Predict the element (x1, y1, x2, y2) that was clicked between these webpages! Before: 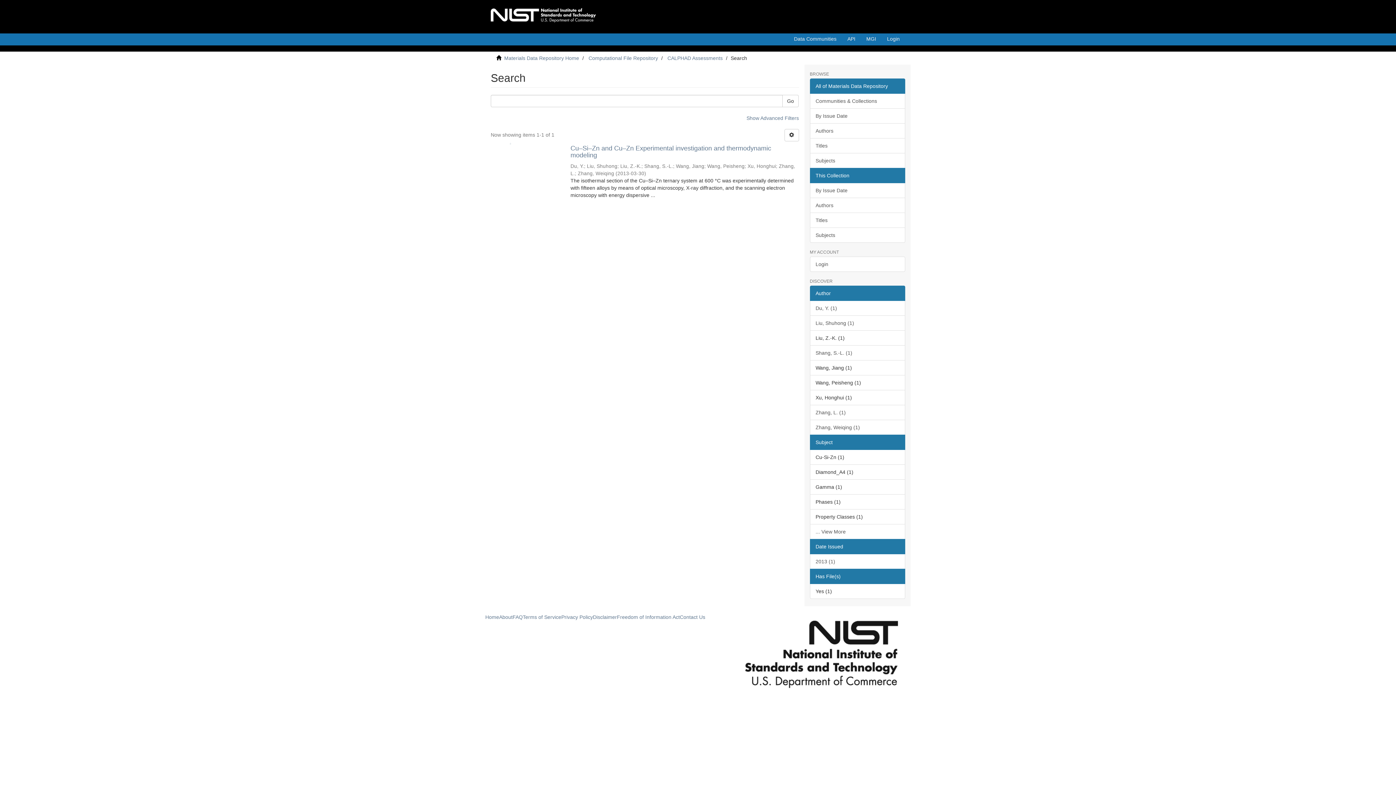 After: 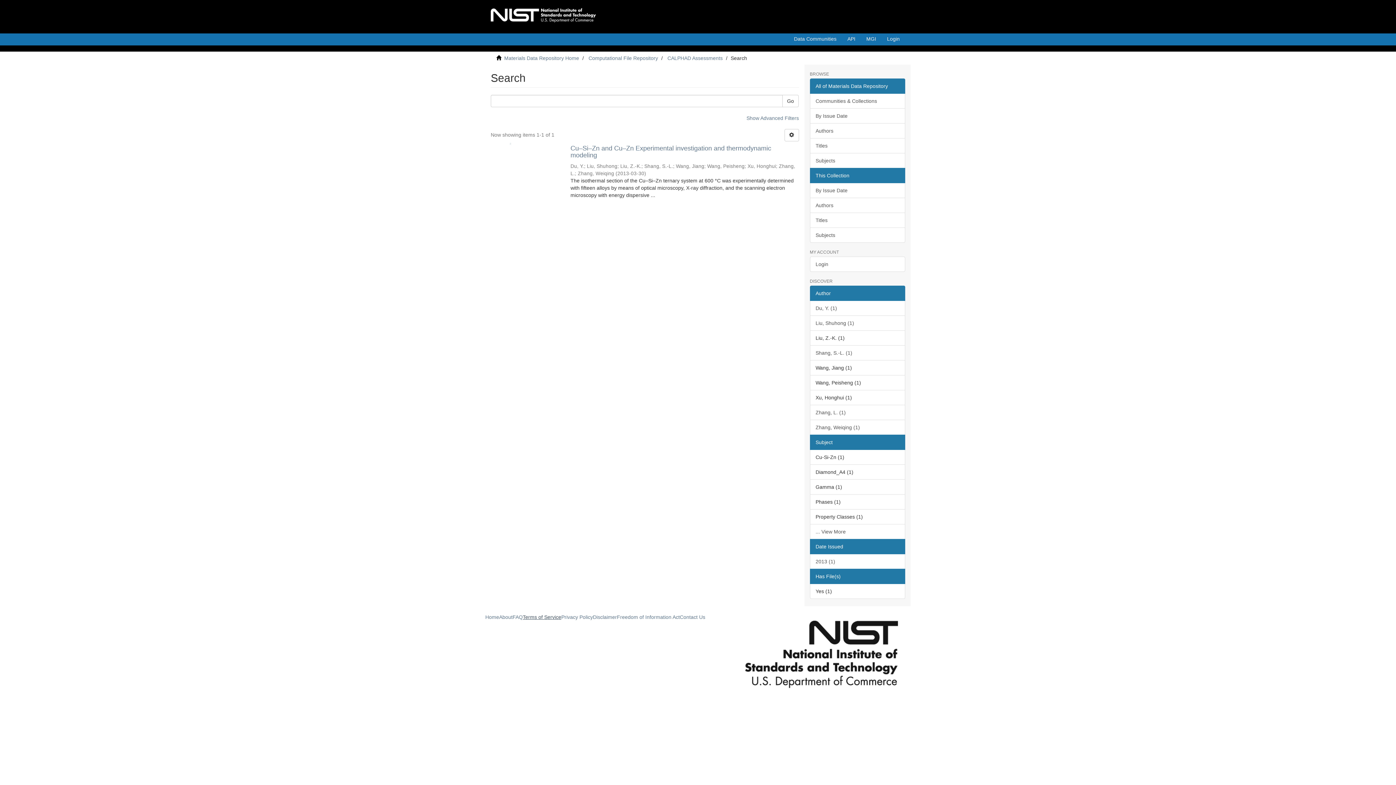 Action: bbox: (522, 614, 561, 620) label: Terms of Service